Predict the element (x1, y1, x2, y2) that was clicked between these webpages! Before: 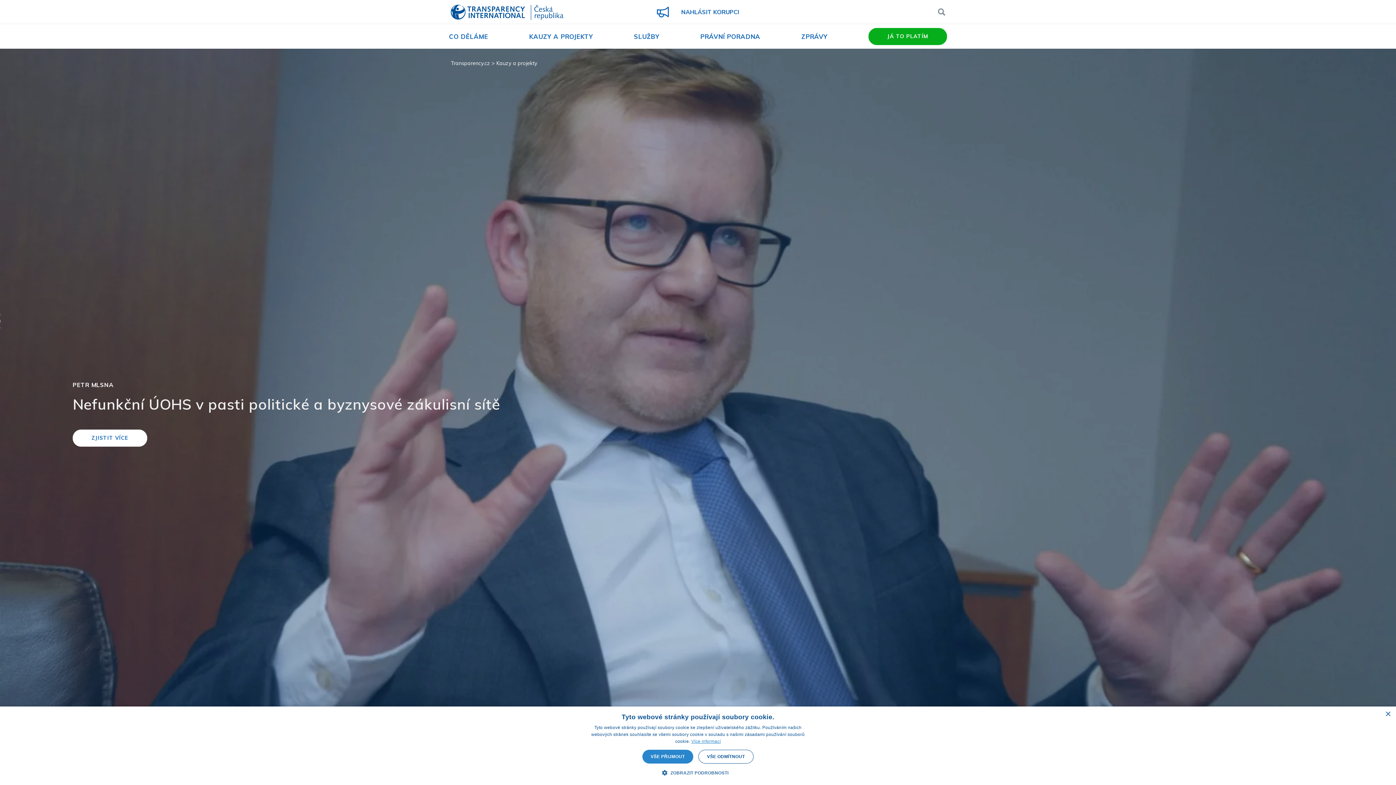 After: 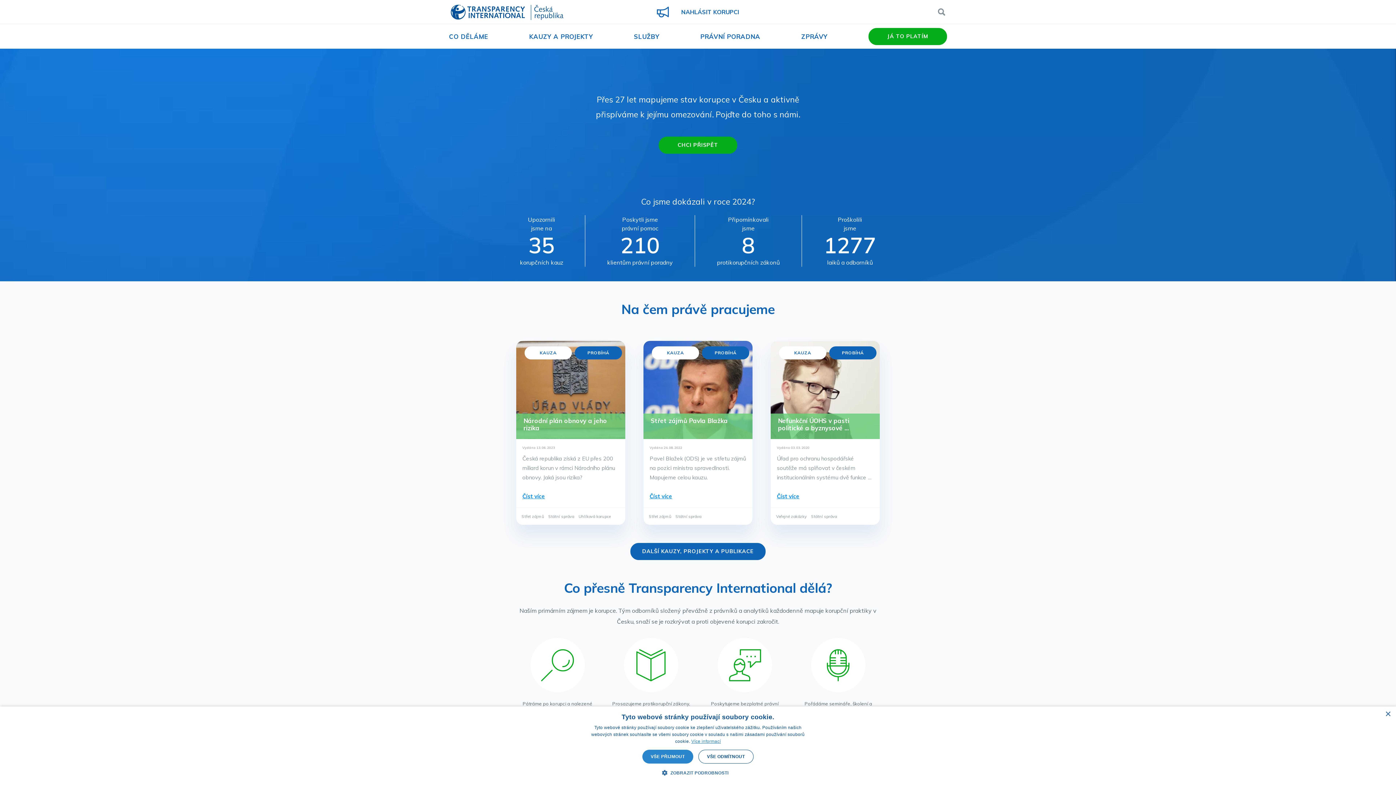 Action: label: Transparency.cz bbox: (450, 60, 490, 66)